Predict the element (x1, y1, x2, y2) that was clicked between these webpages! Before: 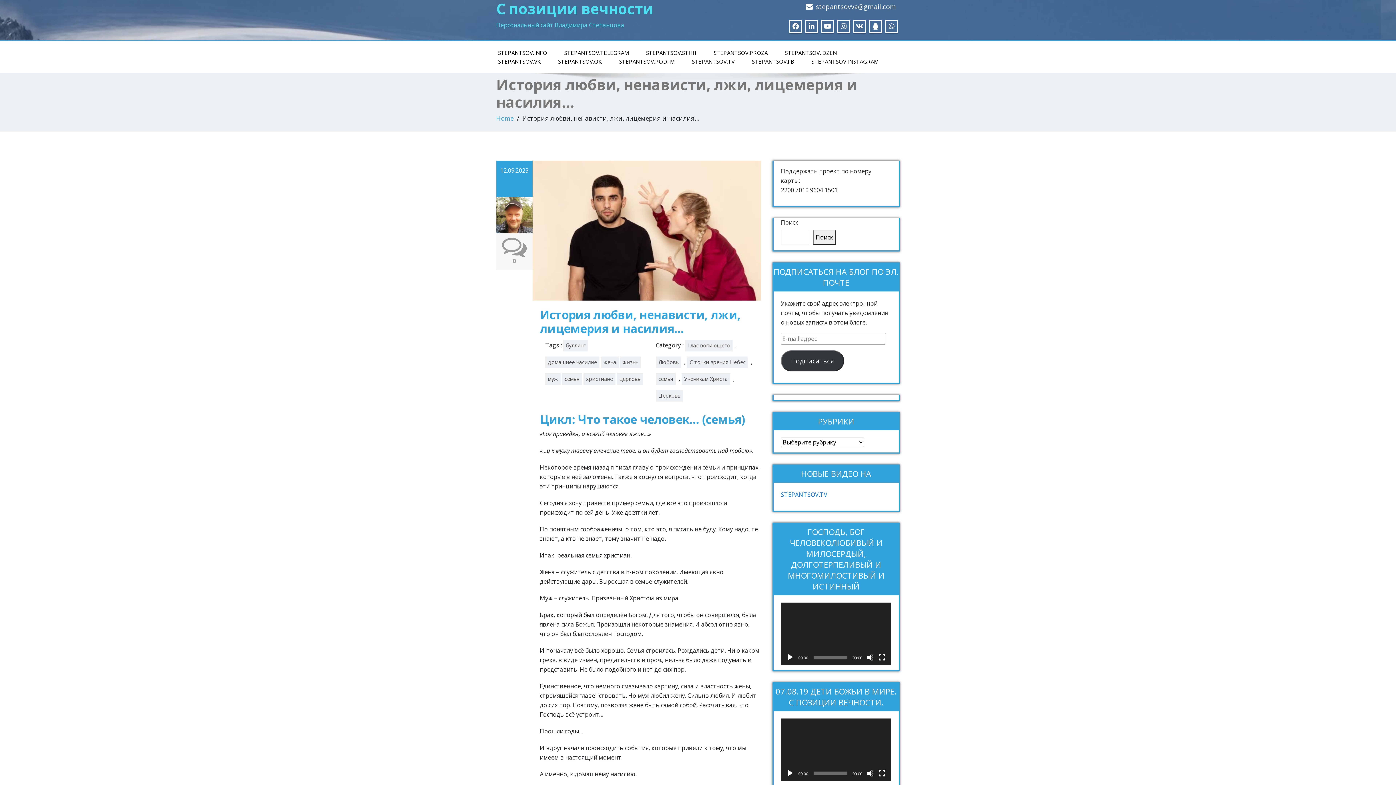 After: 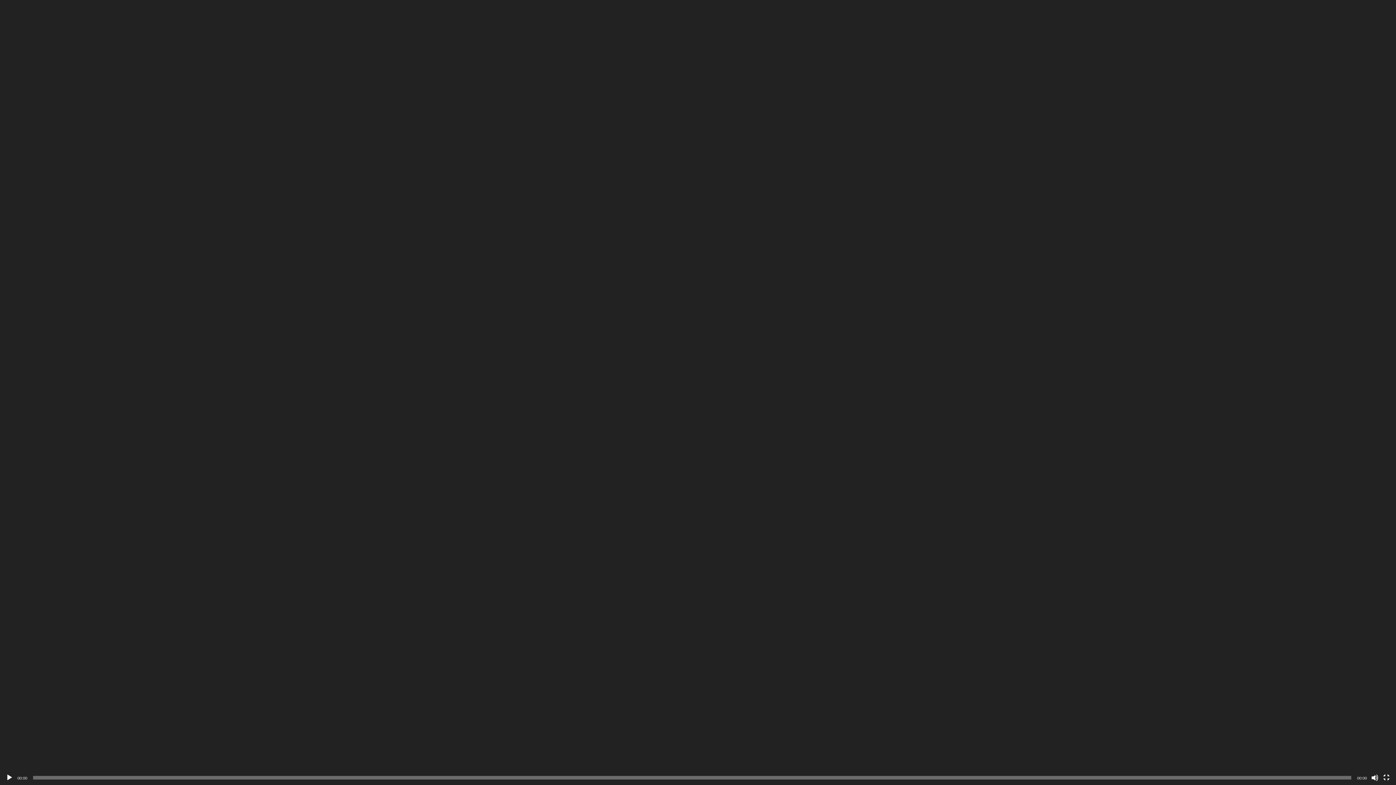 Action: label: На весь экран bbox: (878, 654, 885, 661)